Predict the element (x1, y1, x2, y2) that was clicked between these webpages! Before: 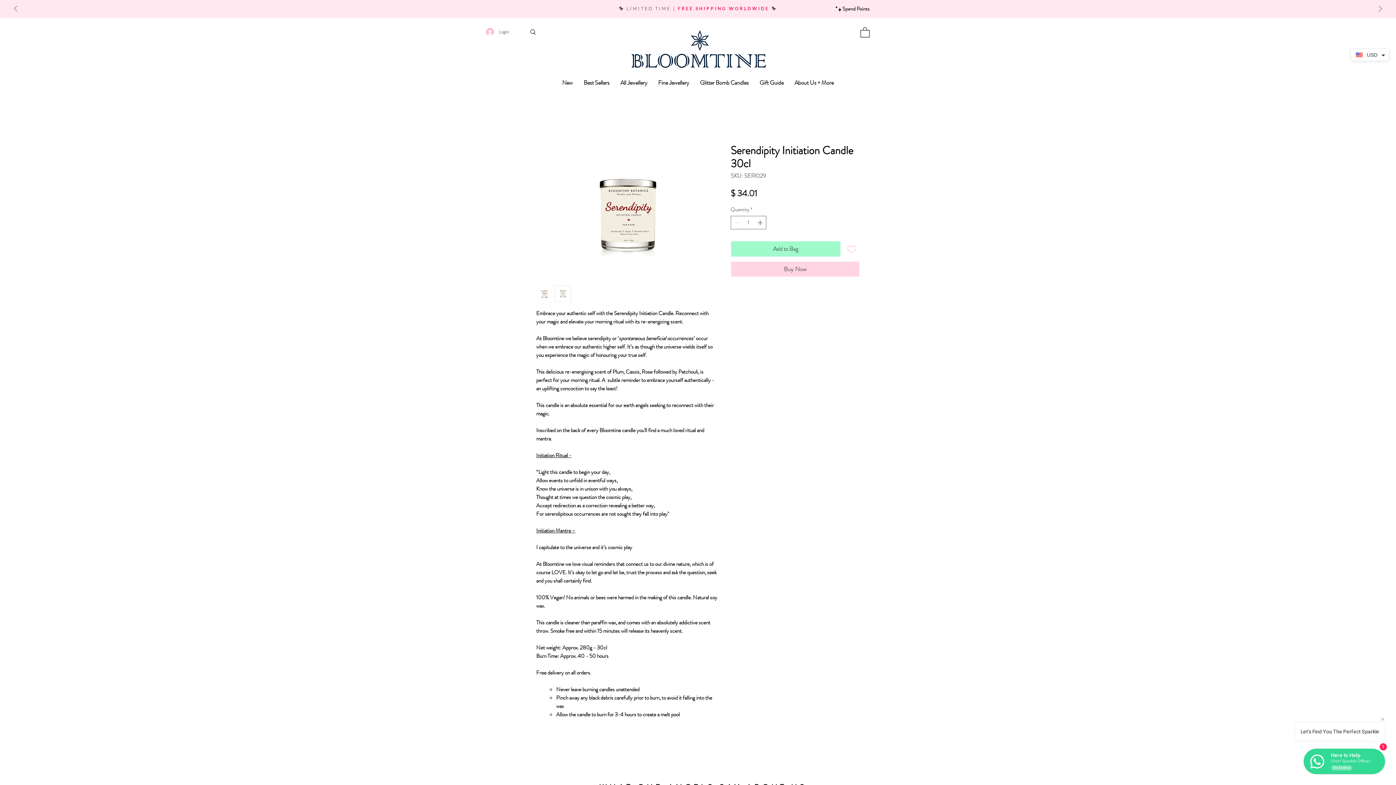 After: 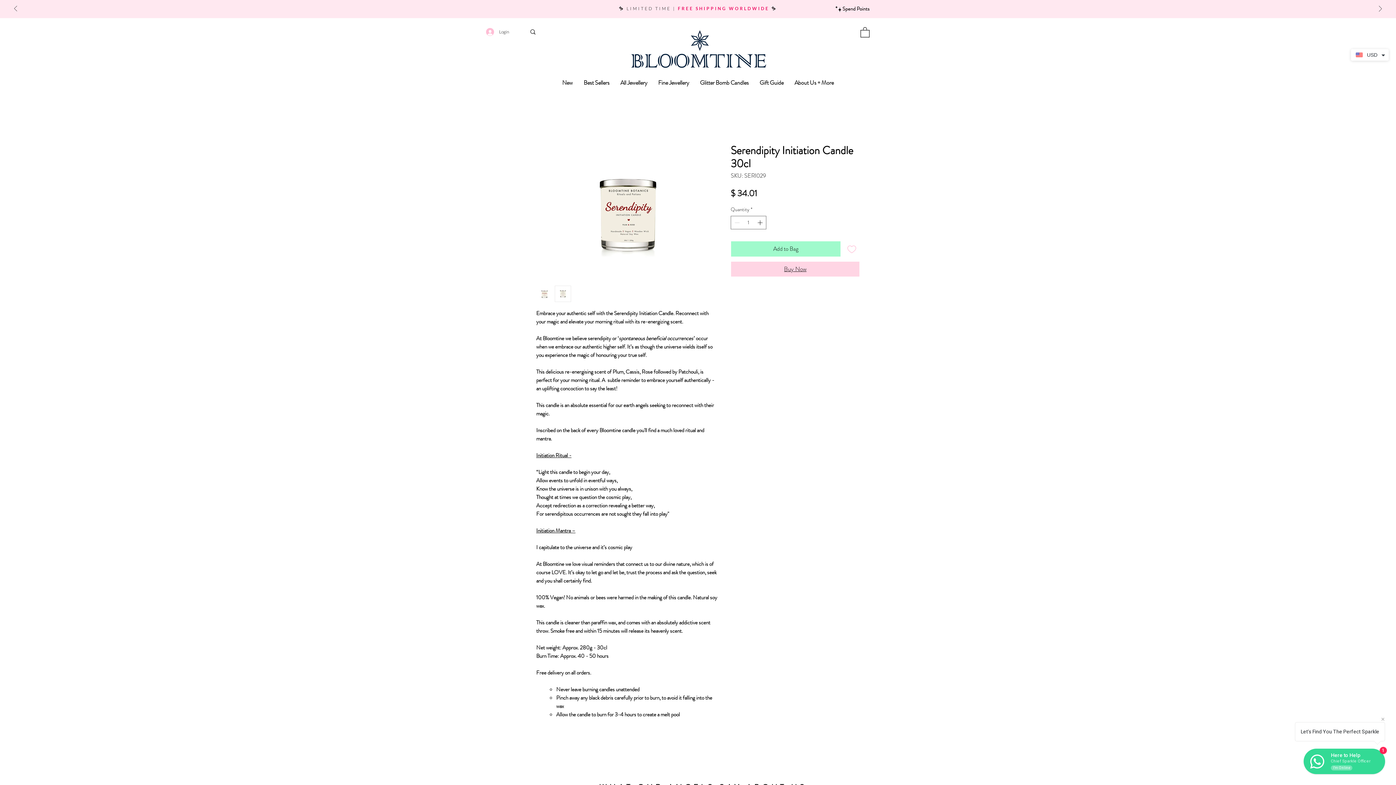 Action: bbox: (730, 261, 860, 277) label: Buy Now